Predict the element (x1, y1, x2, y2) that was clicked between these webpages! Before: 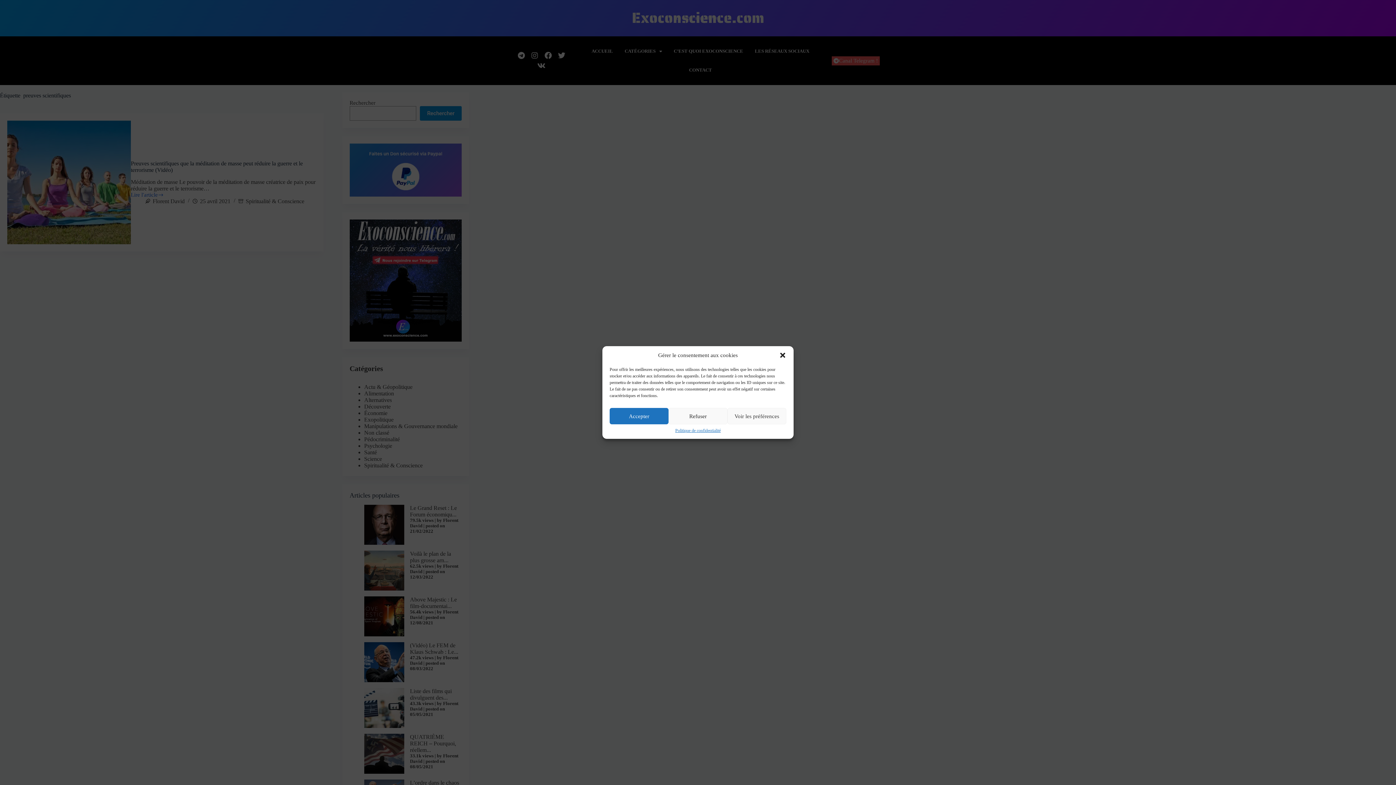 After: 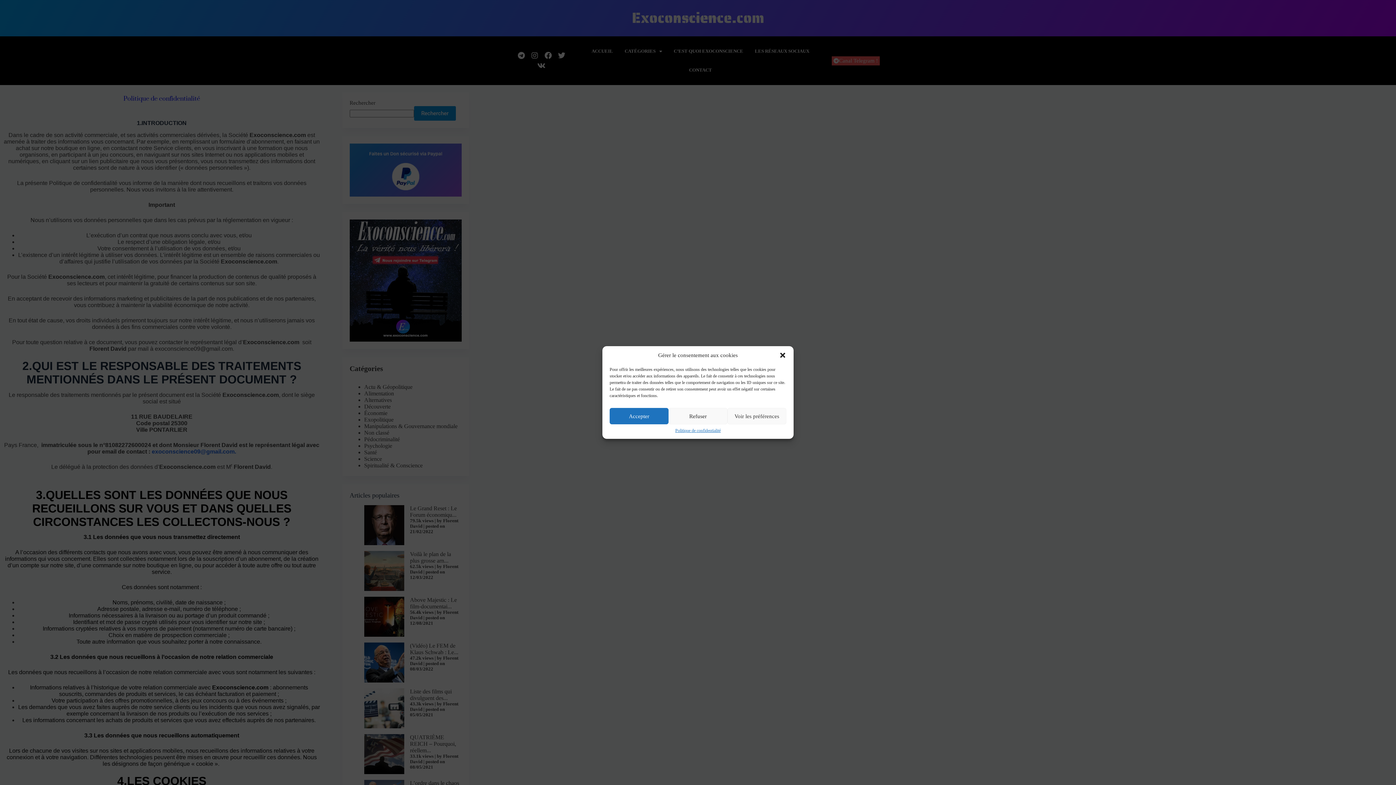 Action: label: Politique de confidentialité bbox: (675, 428, 720, 433)